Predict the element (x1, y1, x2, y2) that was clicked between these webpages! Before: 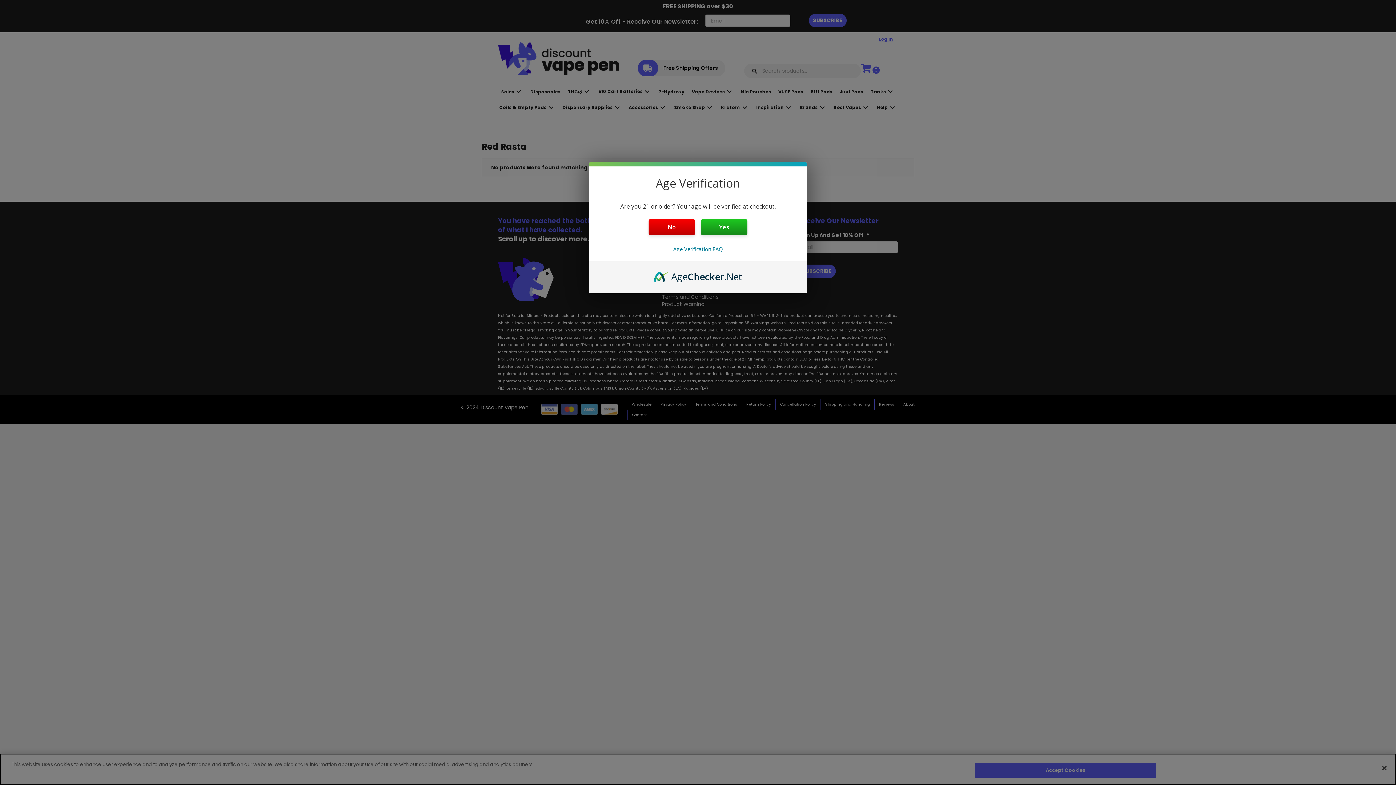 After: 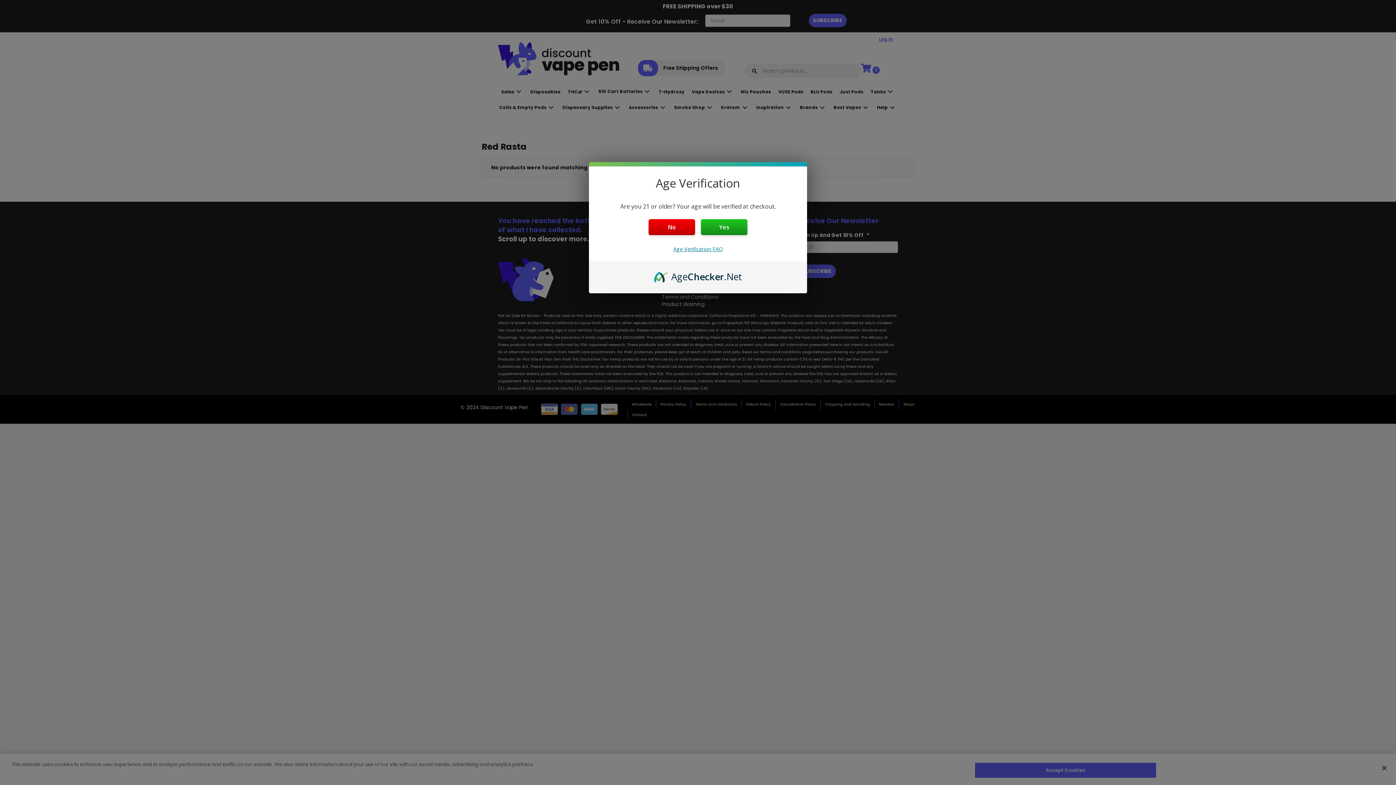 Action: bbox: (673, 245, 722, 252) label: Age Verification FAQ